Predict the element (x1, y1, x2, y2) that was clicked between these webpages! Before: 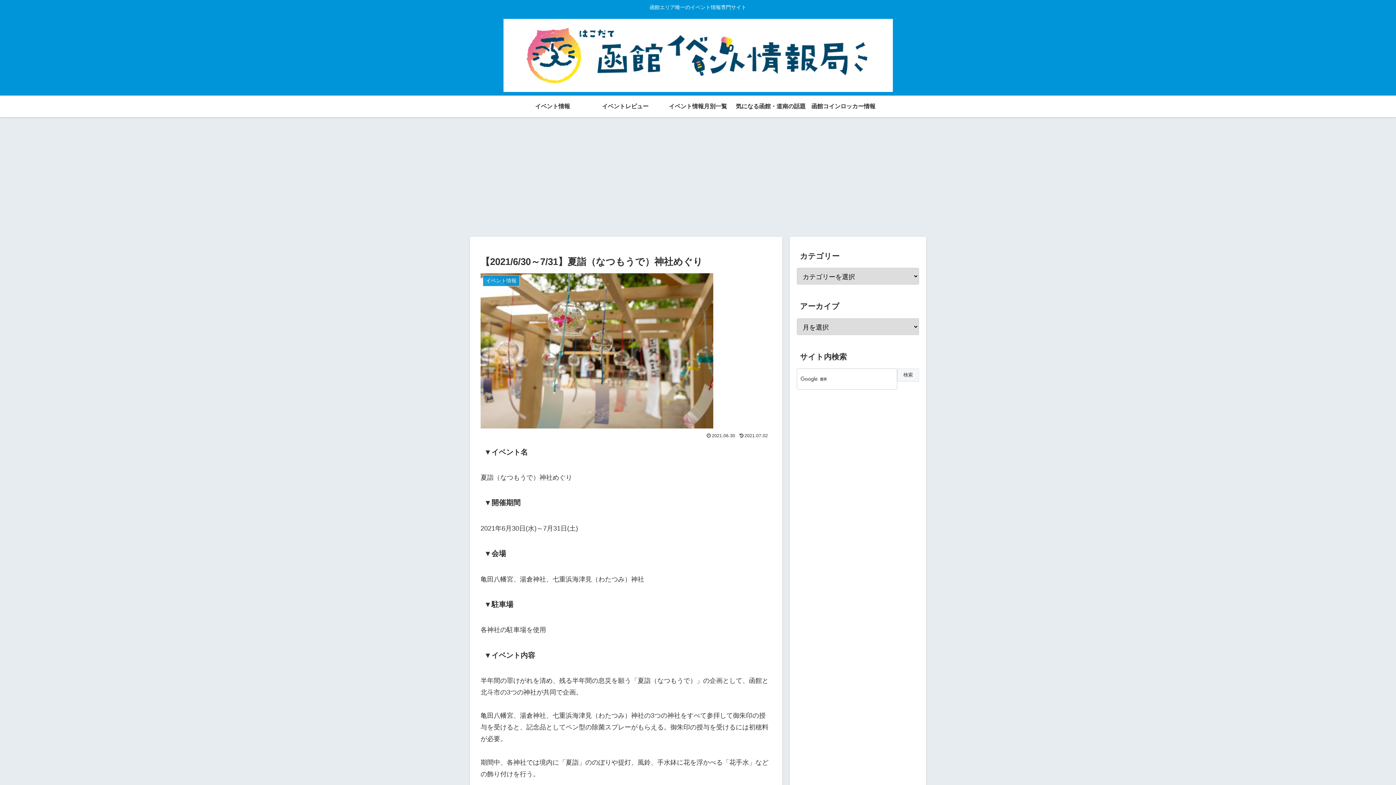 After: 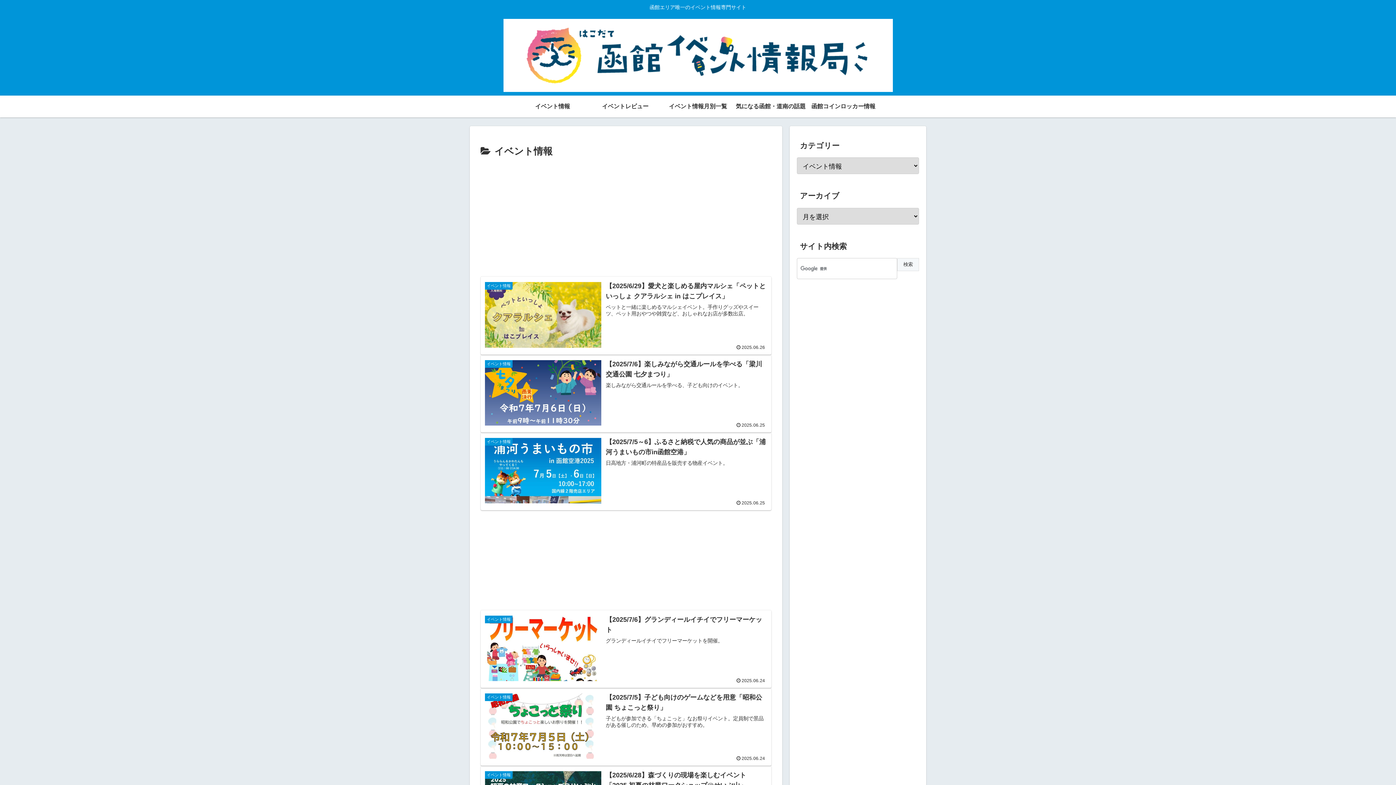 Action: bbox: (516, 95, 589, 117) label: イベント情報